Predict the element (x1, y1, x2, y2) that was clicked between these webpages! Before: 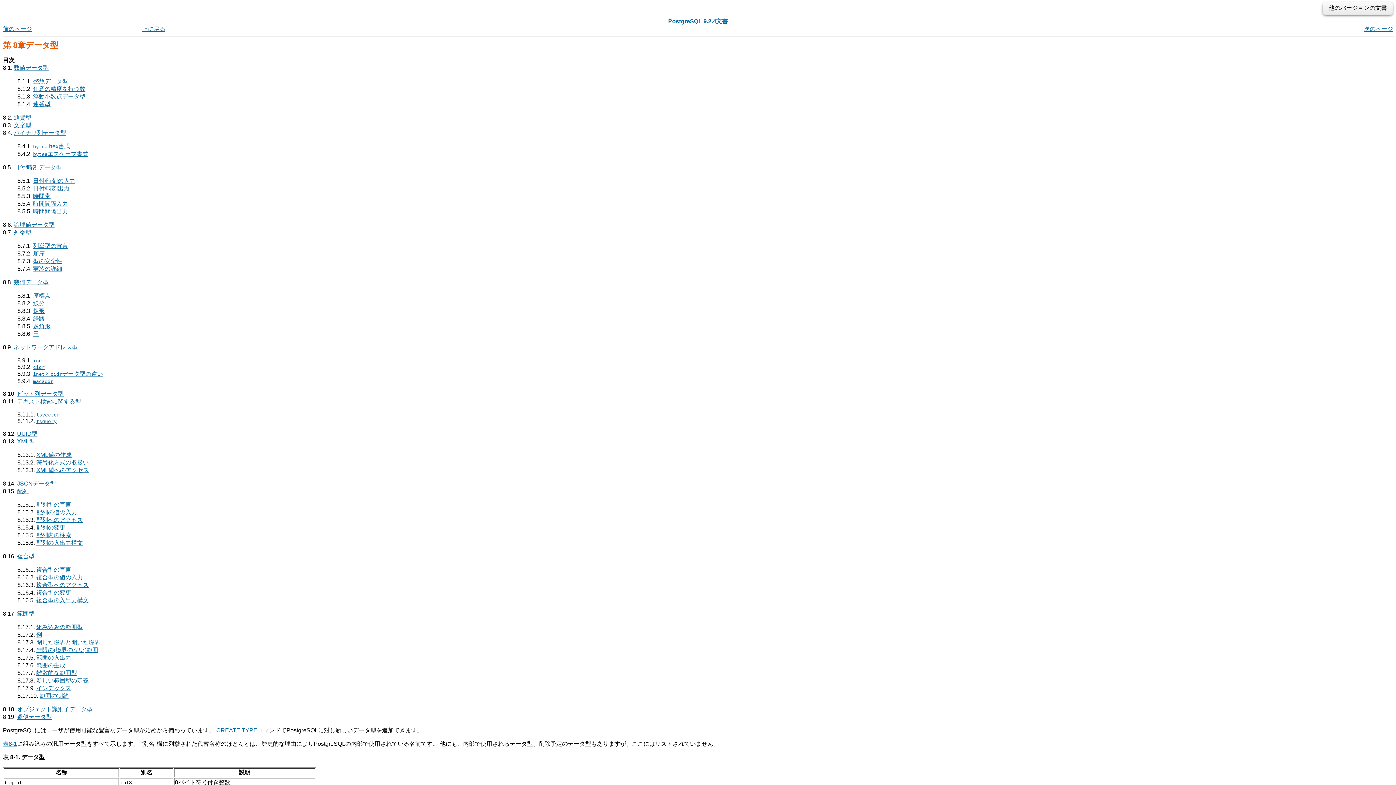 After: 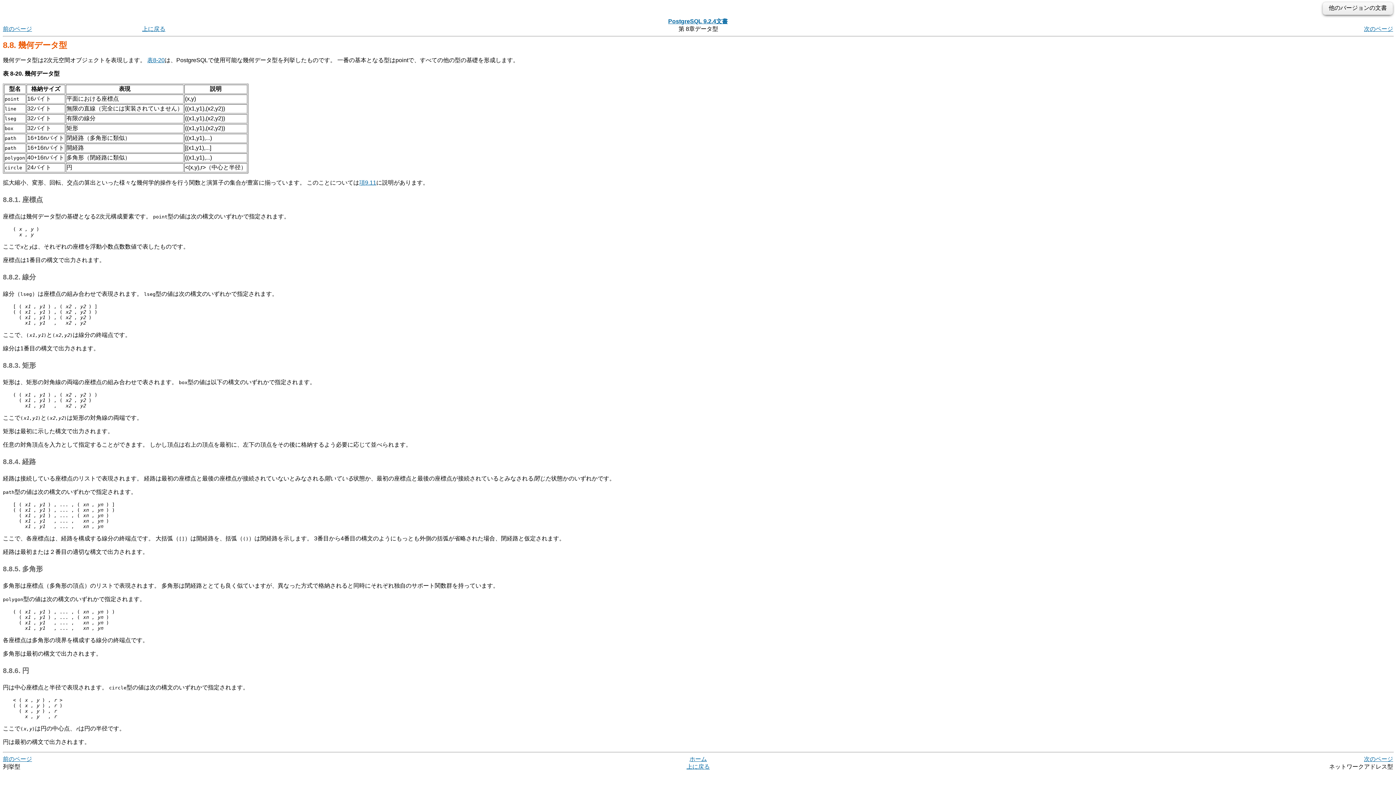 Action: bbox: (33, 315, 44, 321) label: 経路